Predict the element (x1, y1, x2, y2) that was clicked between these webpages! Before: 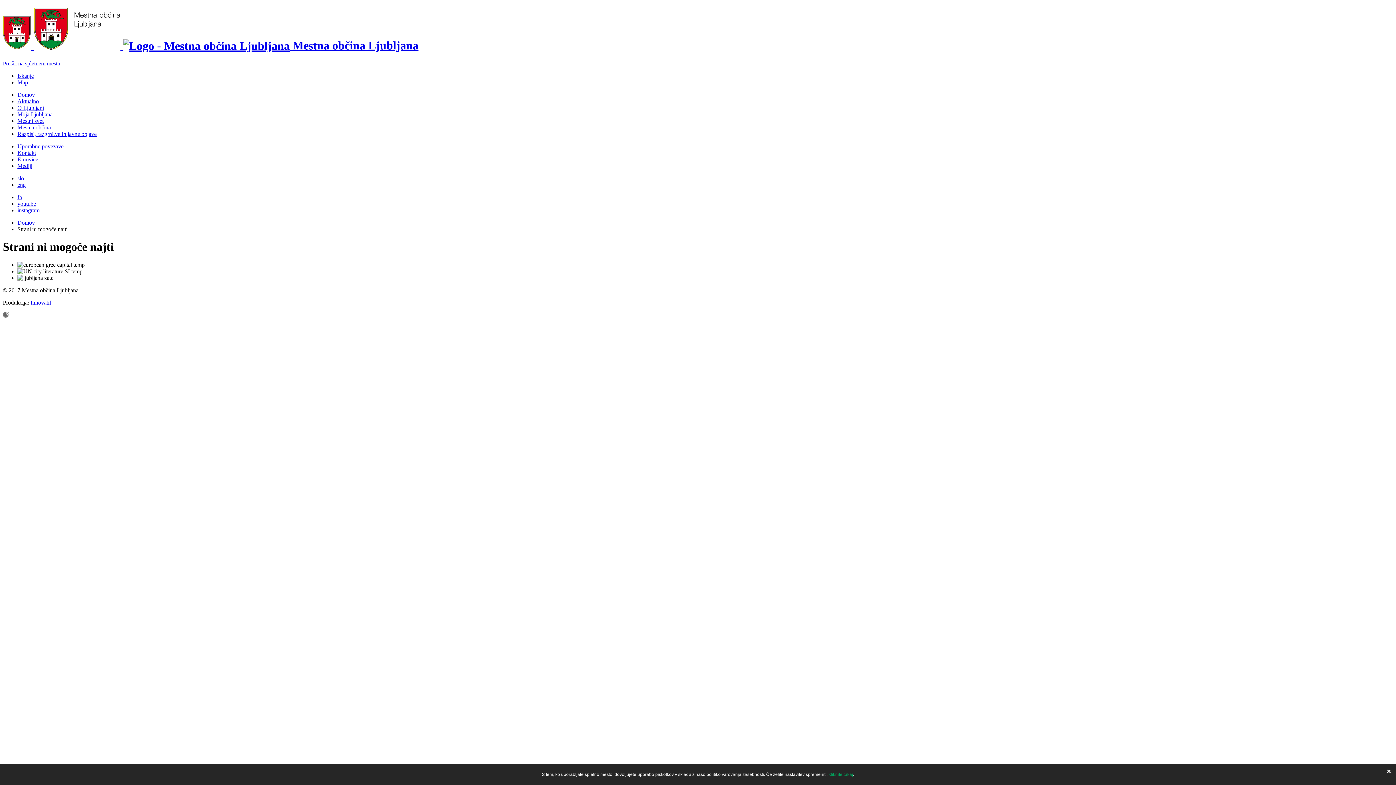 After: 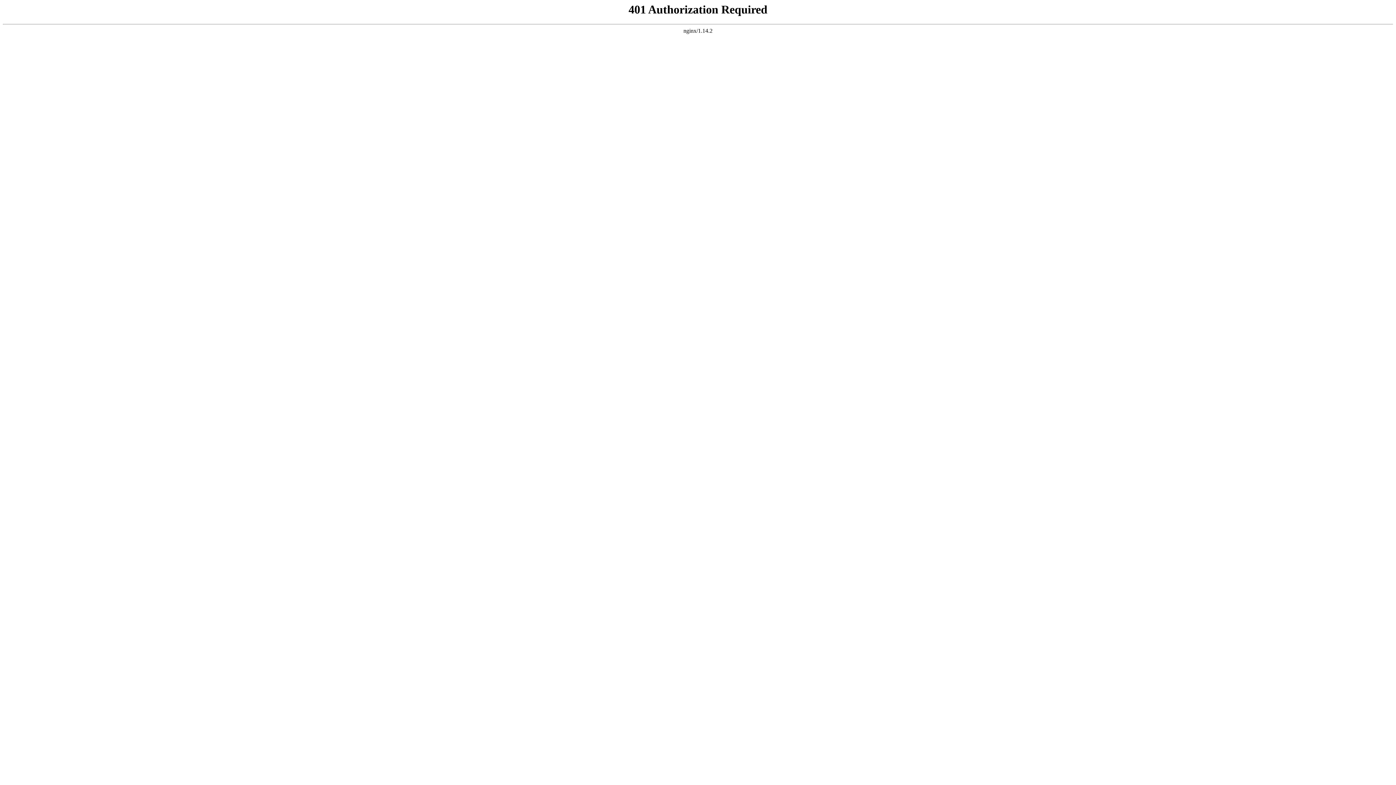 Action: bbox: (2, 60, 60, 66) label: Poišči na spletnem mestu